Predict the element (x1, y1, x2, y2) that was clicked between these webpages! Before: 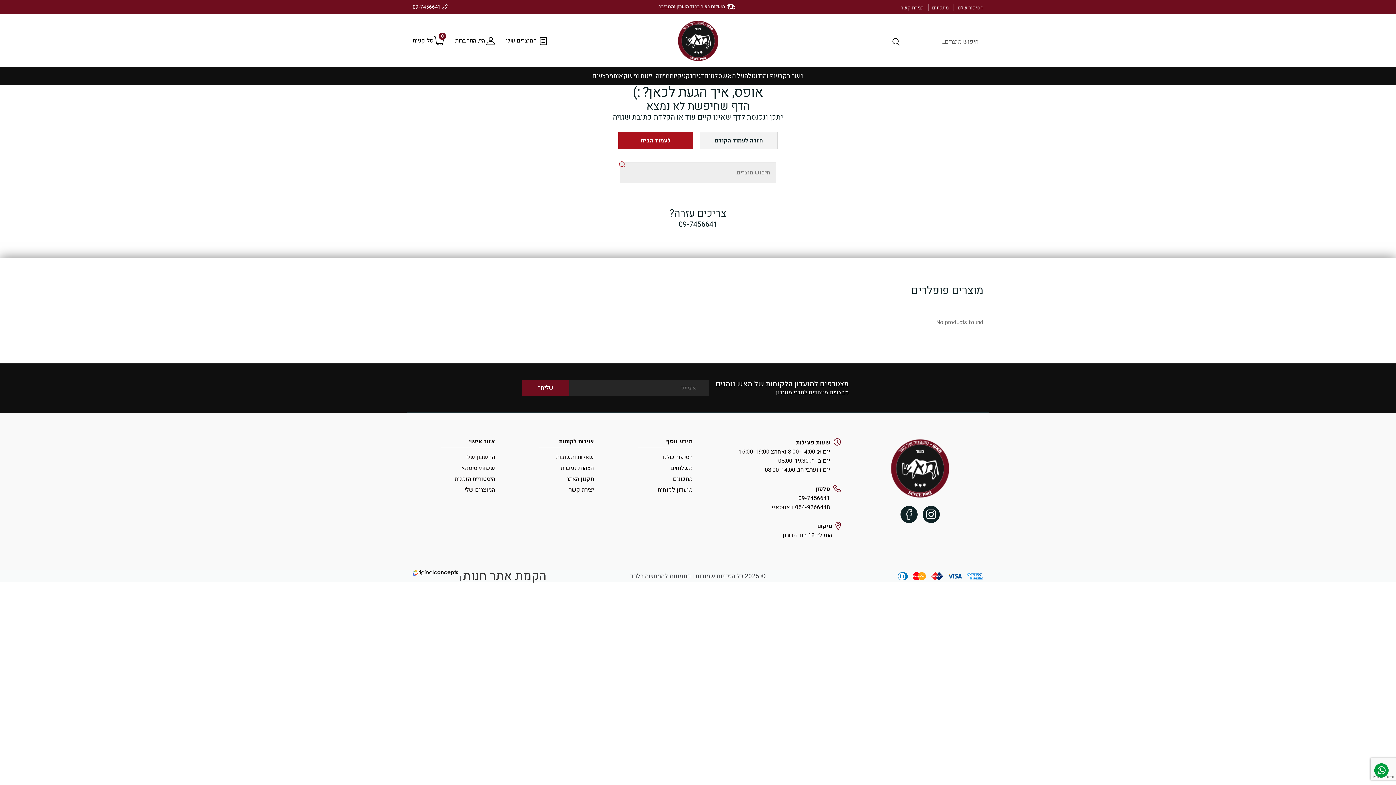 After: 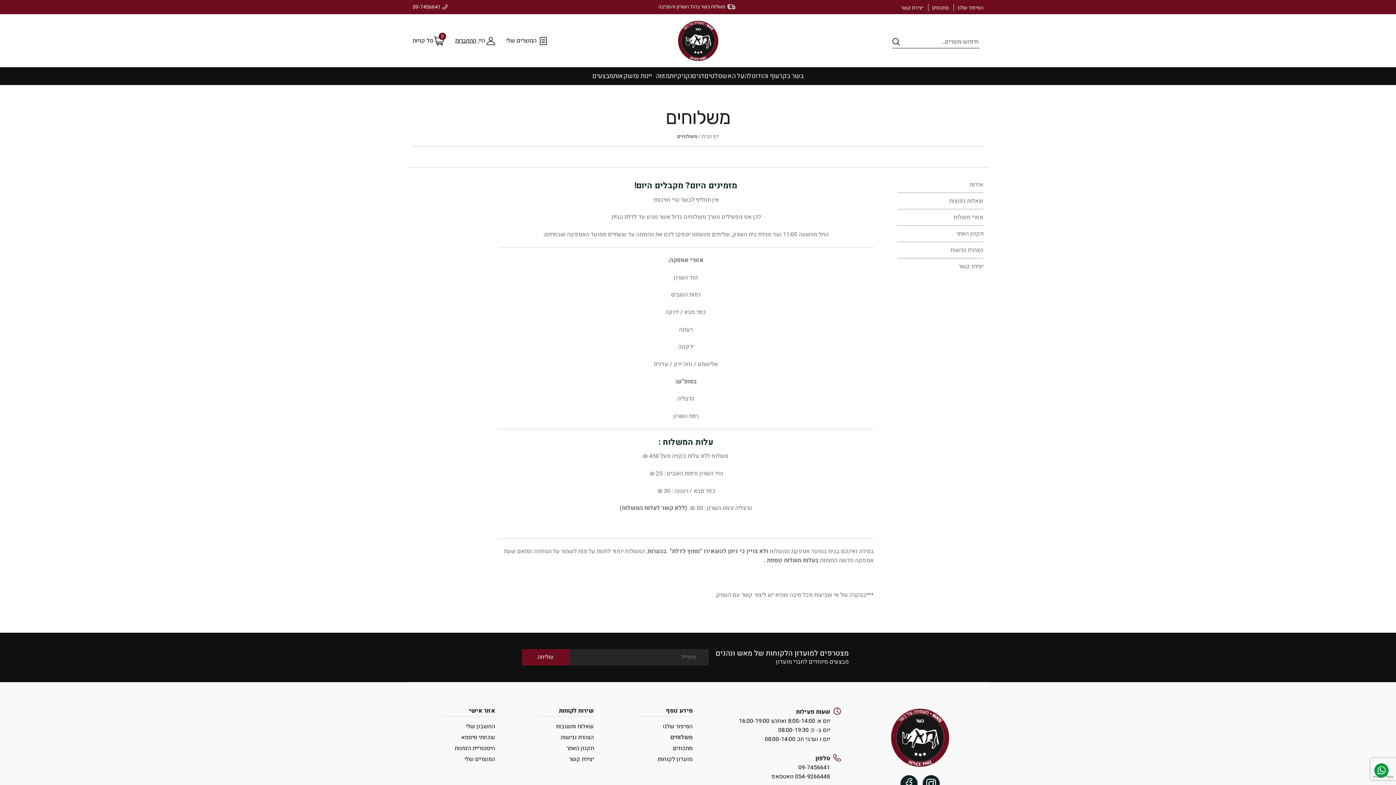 Action: bbox: (604, 464, 692, 473) label: משלוחים